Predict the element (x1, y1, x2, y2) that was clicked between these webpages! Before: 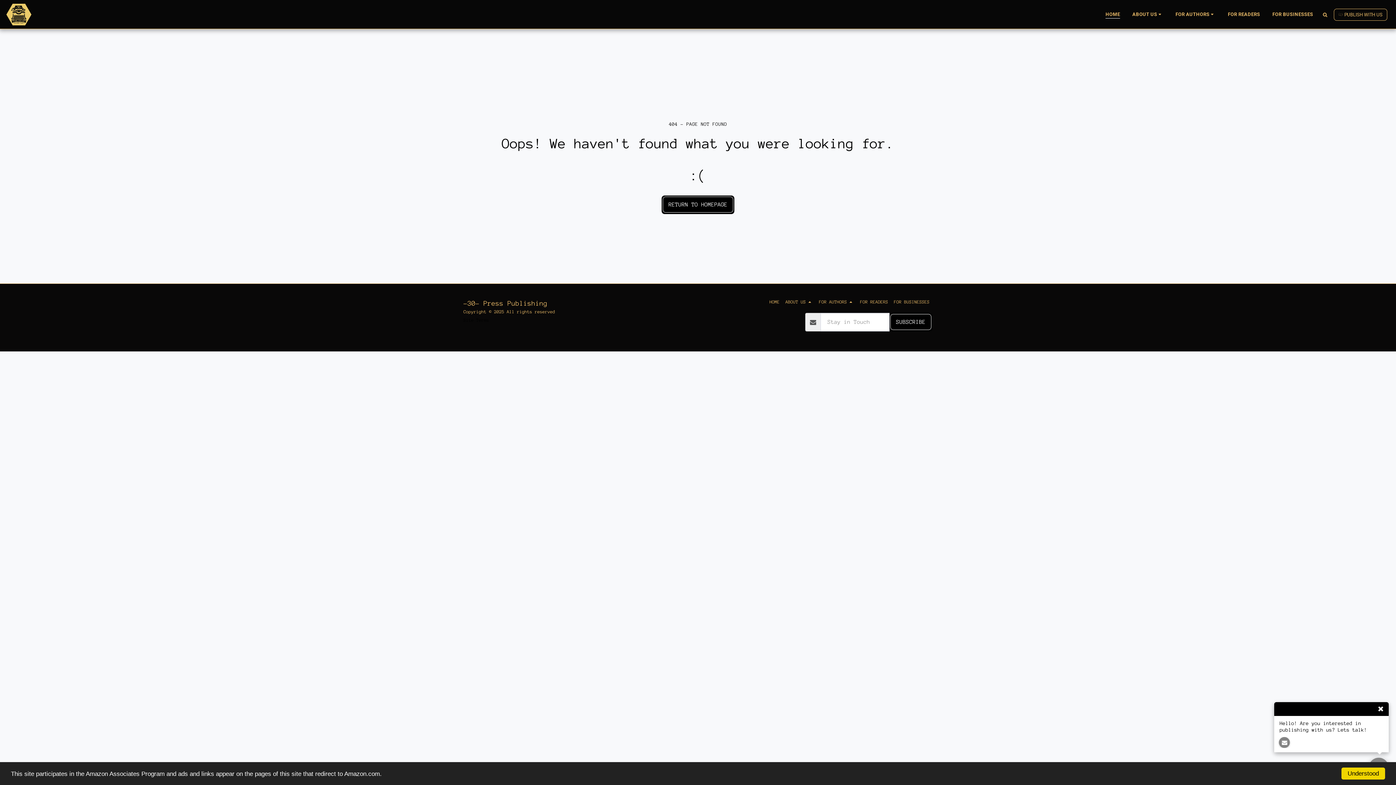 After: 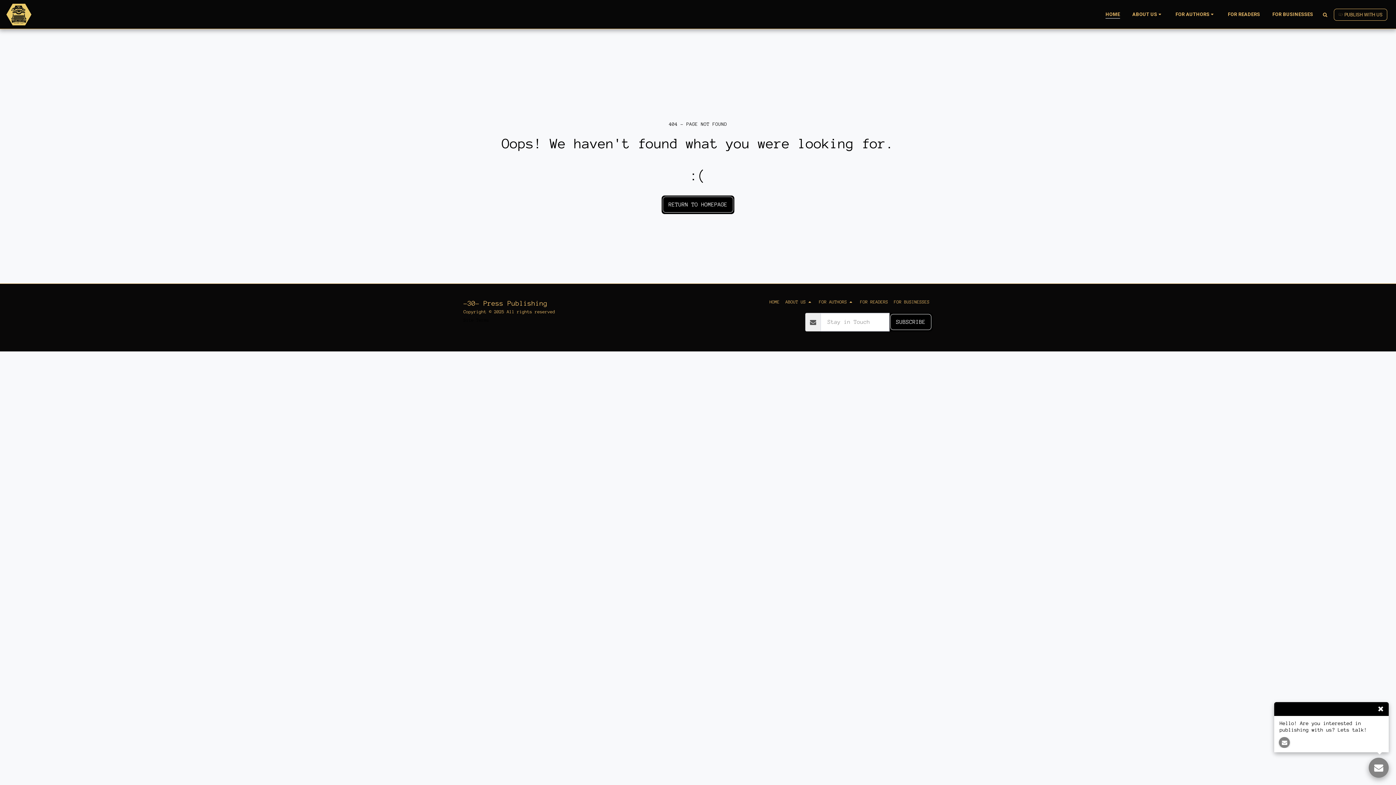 Action: bbox: (1341, 768, 1385, 780) label: Understood